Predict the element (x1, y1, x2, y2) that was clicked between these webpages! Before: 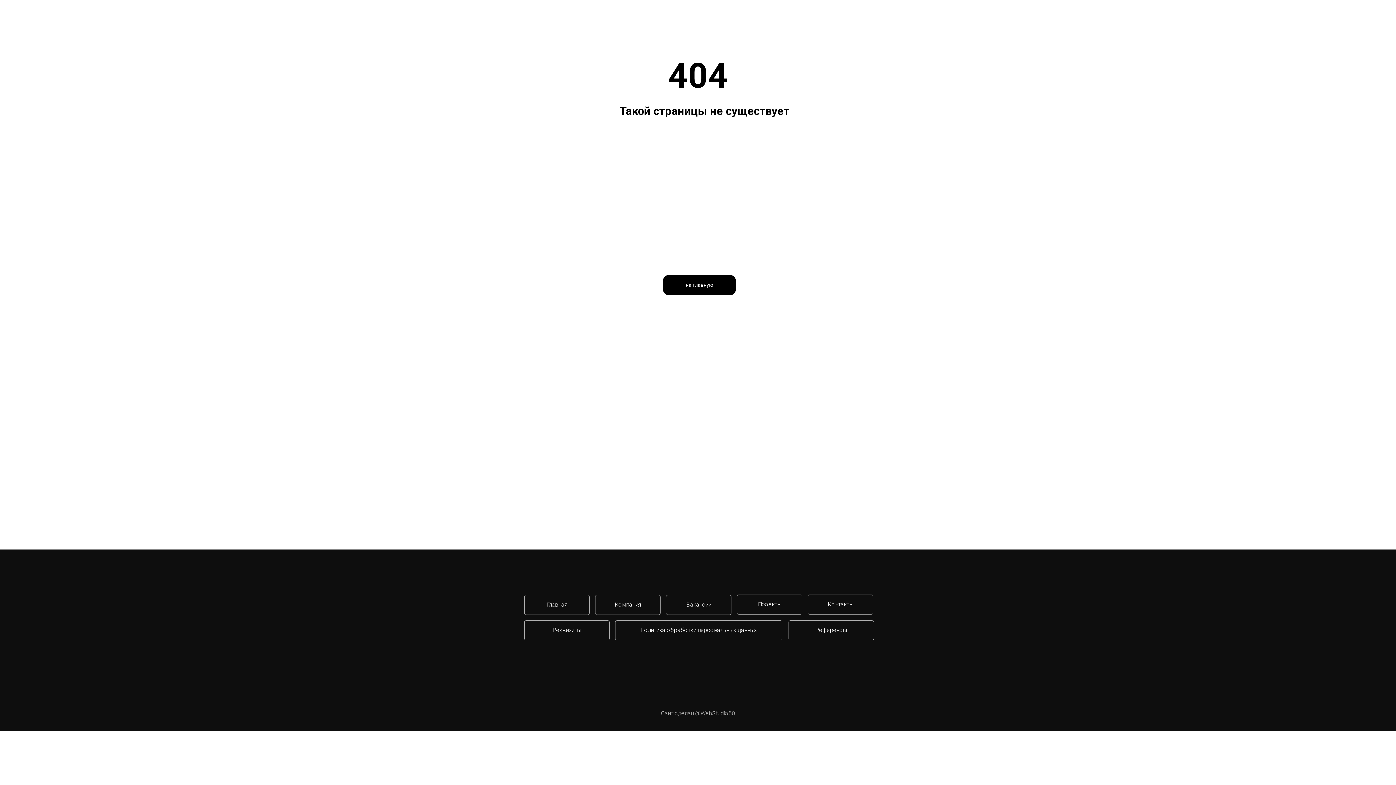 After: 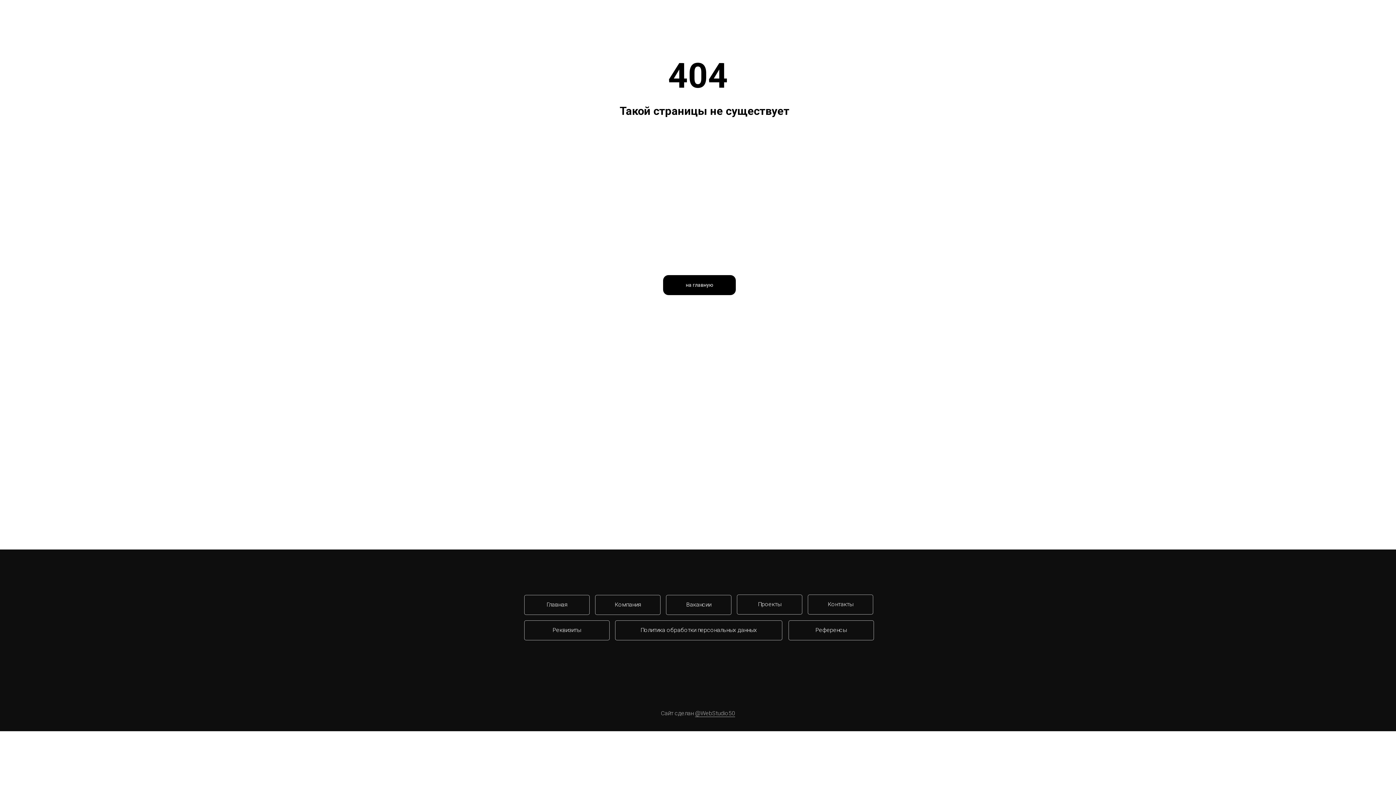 Action: bbox: (788, 620, 874, 640) label: Референсы